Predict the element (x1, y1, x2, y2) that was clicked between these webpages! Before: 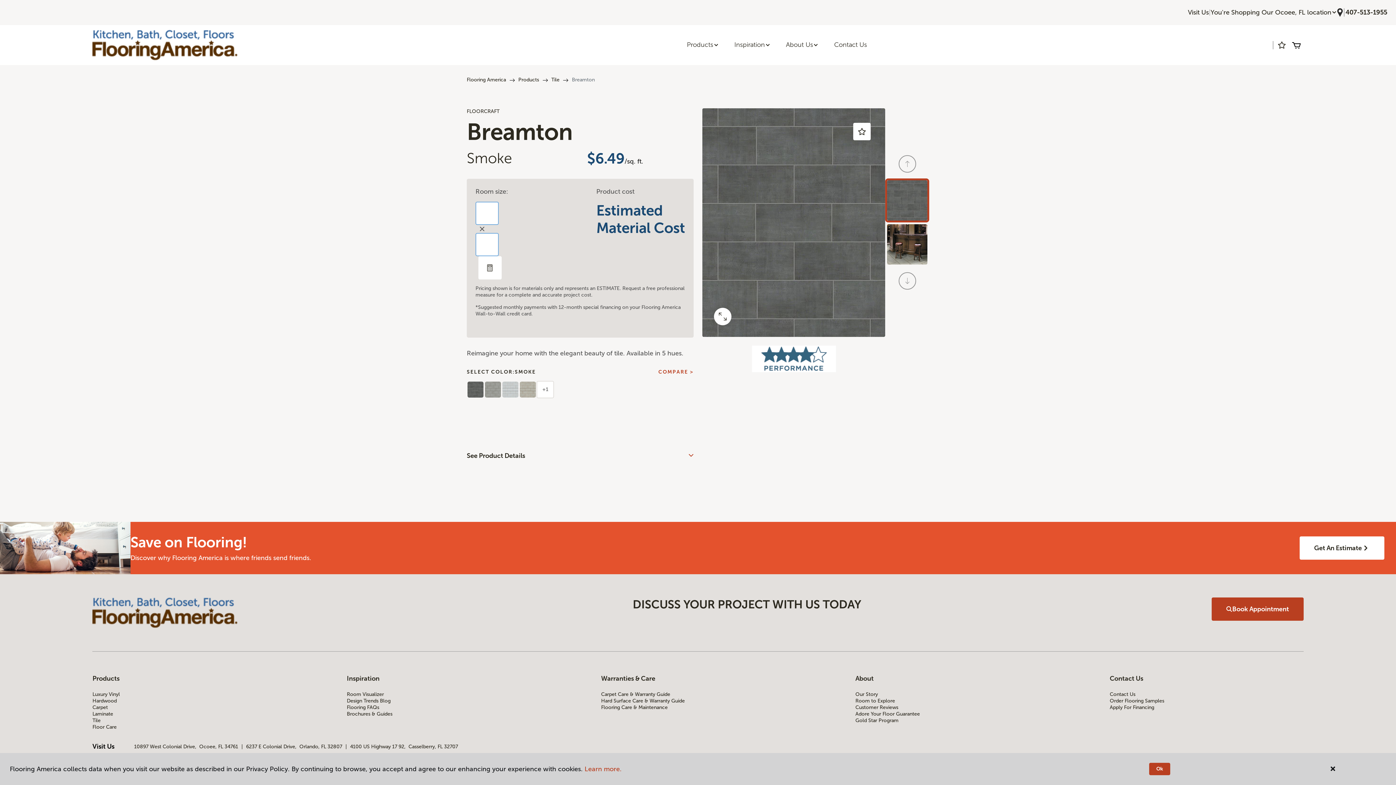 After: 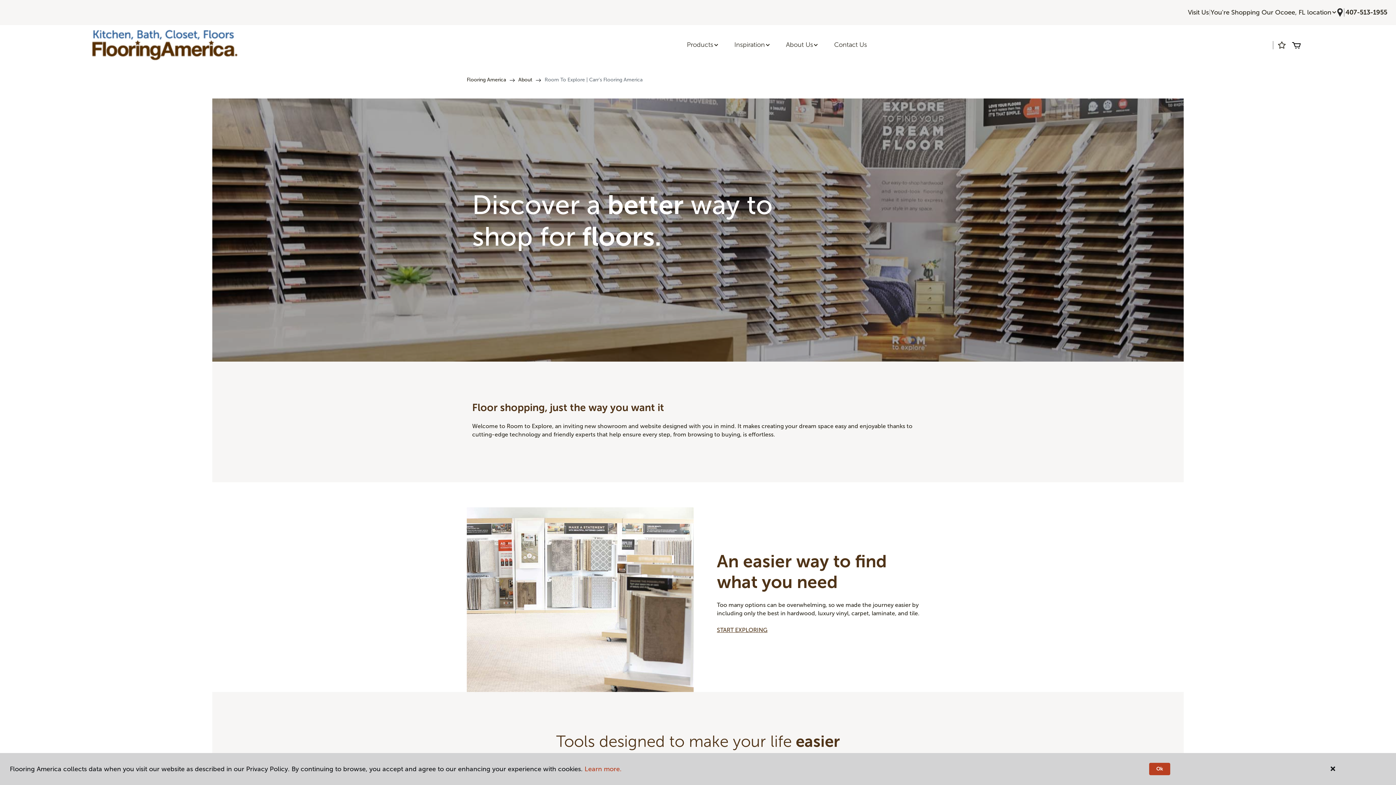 Action: bbox: (855, 698, 1049, 704) label: Room to Explore